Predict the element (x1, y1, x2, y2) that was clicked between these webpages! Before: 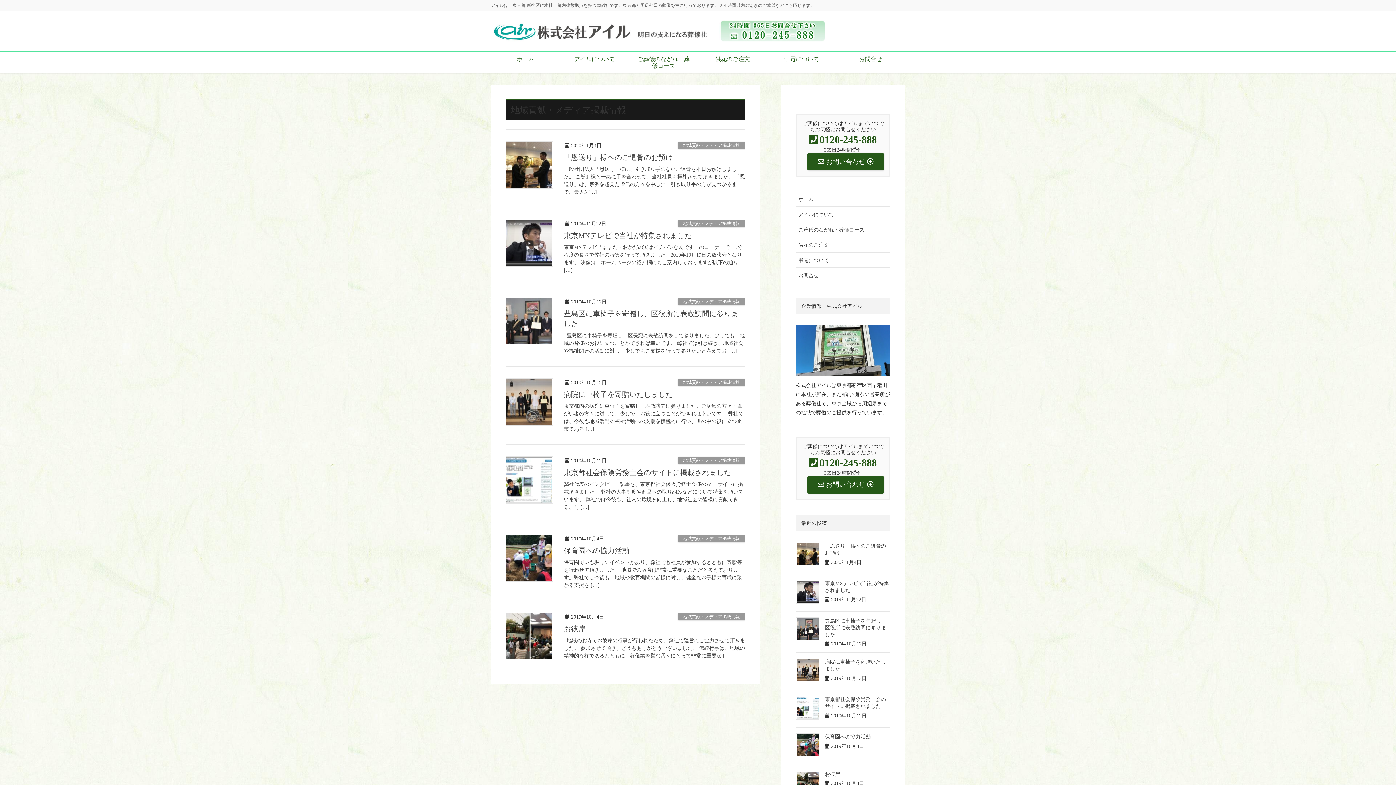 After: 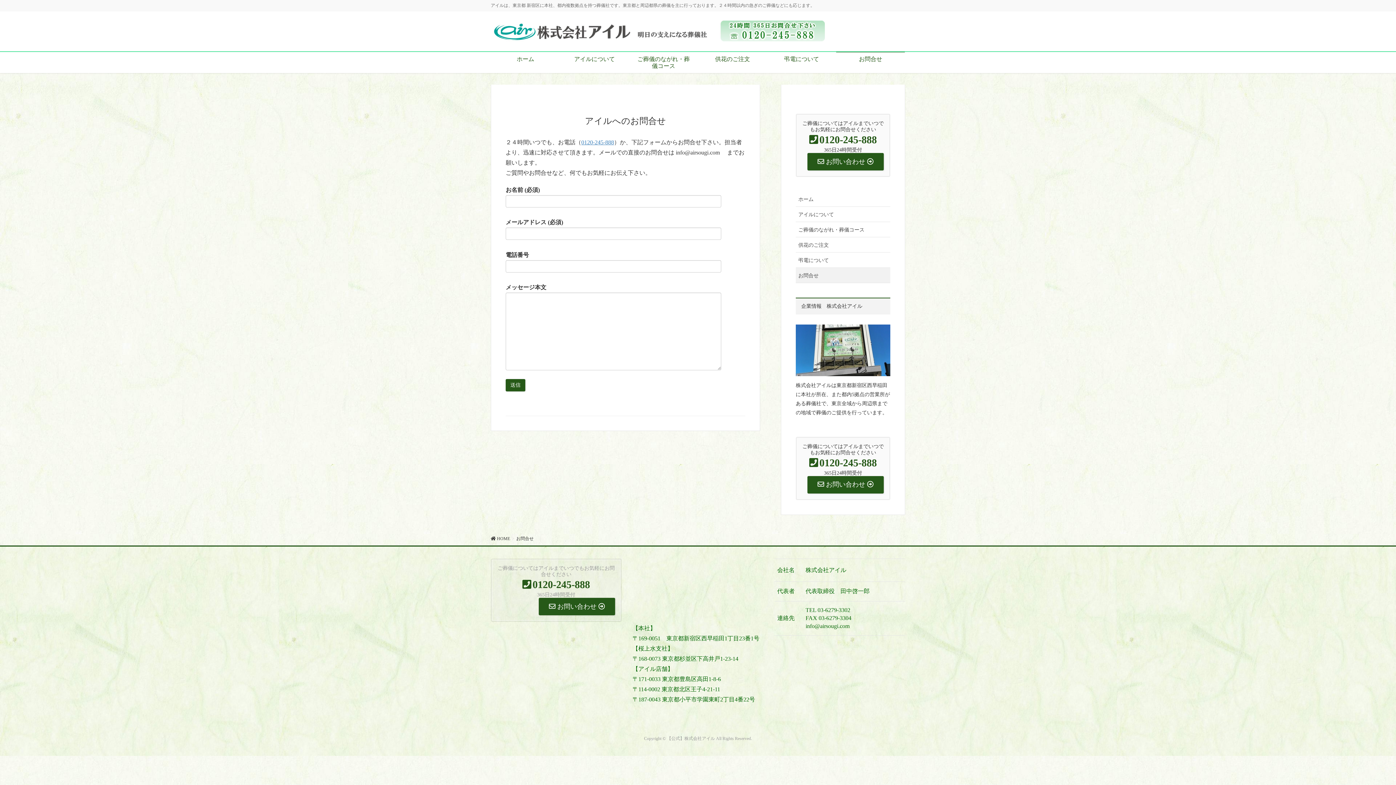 Action: label: お問合せ bbox: (836, 51, 905, 66)